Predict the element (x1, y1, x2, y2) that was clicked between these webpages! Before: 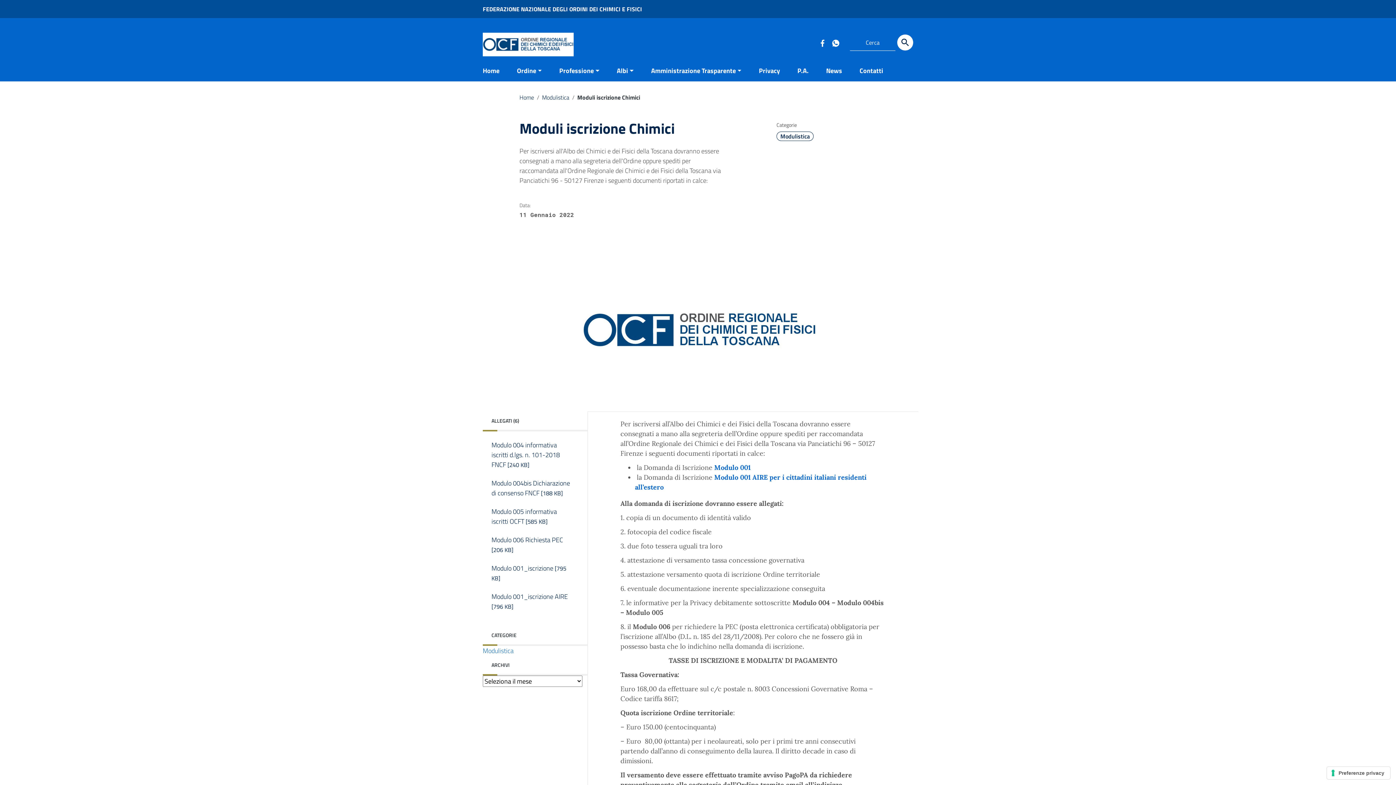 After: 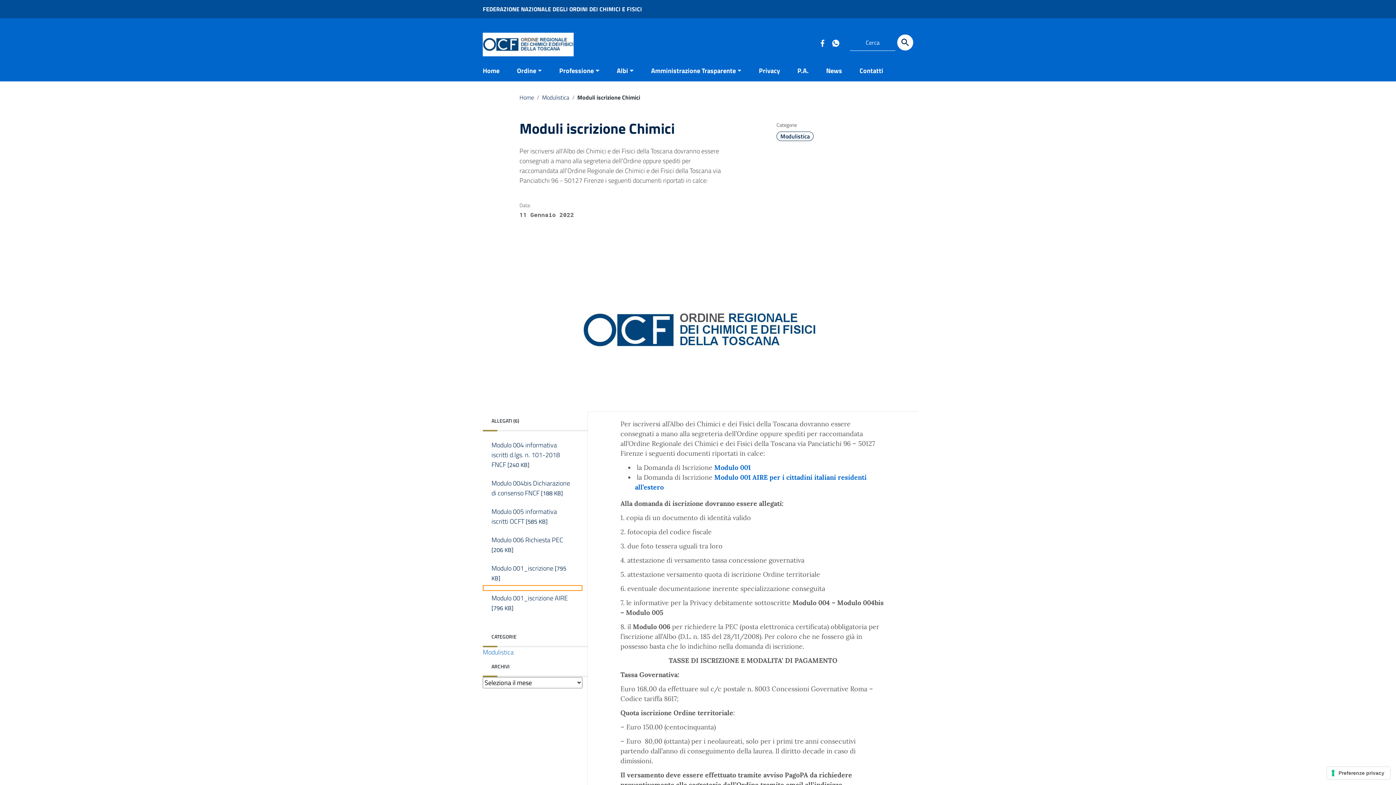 Action: bbox: (482, 585, 582, 589)